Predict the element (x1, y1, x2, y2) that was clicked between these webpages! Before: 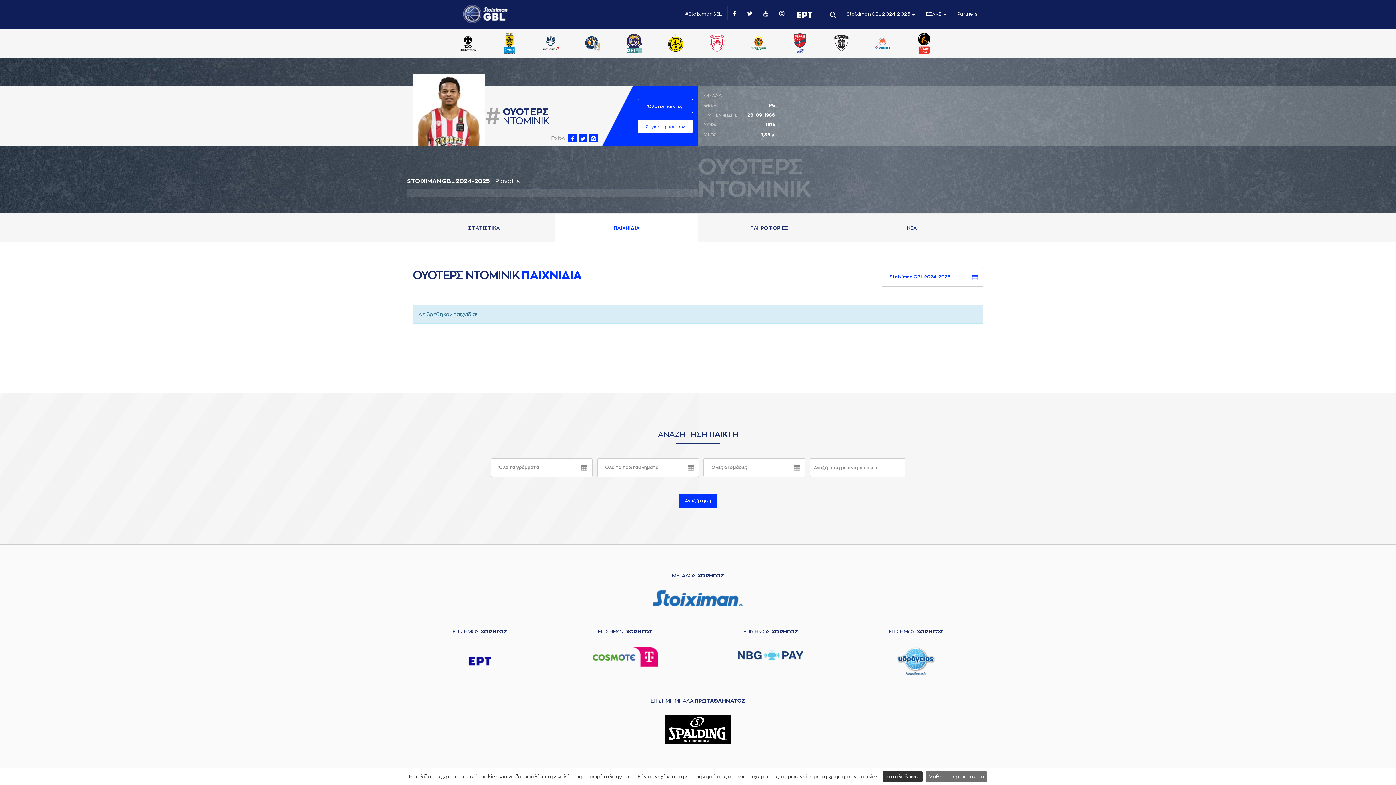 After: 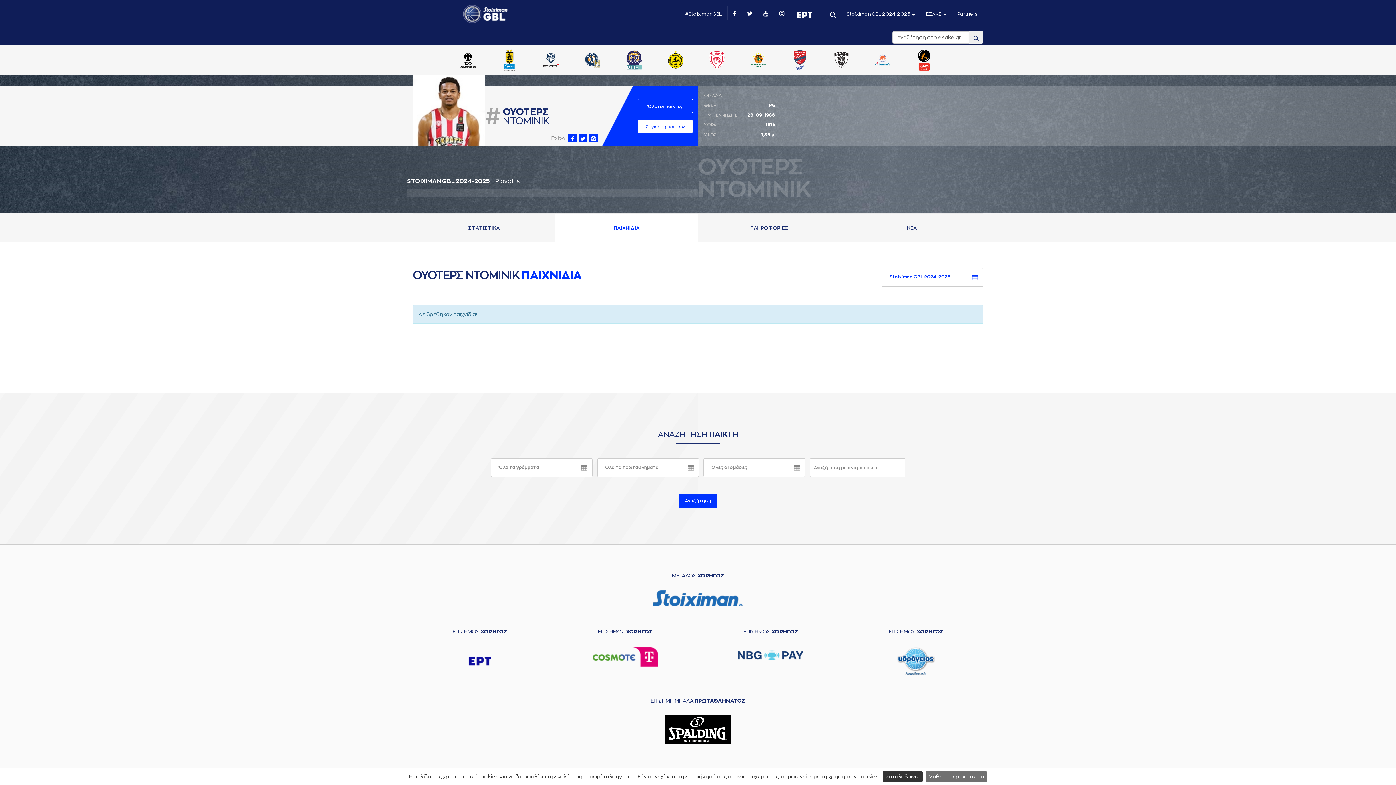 Action: bbox: (824, 0, 841, 28)